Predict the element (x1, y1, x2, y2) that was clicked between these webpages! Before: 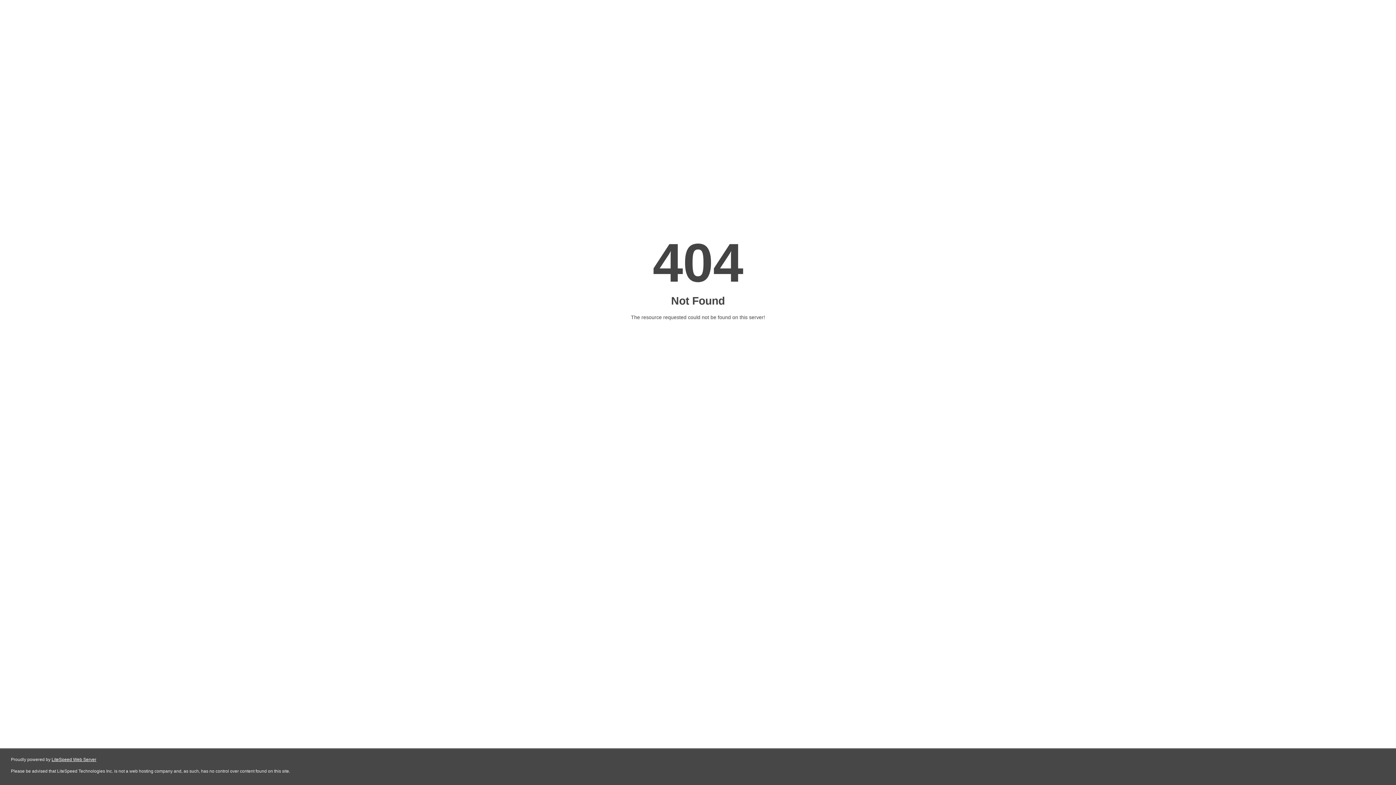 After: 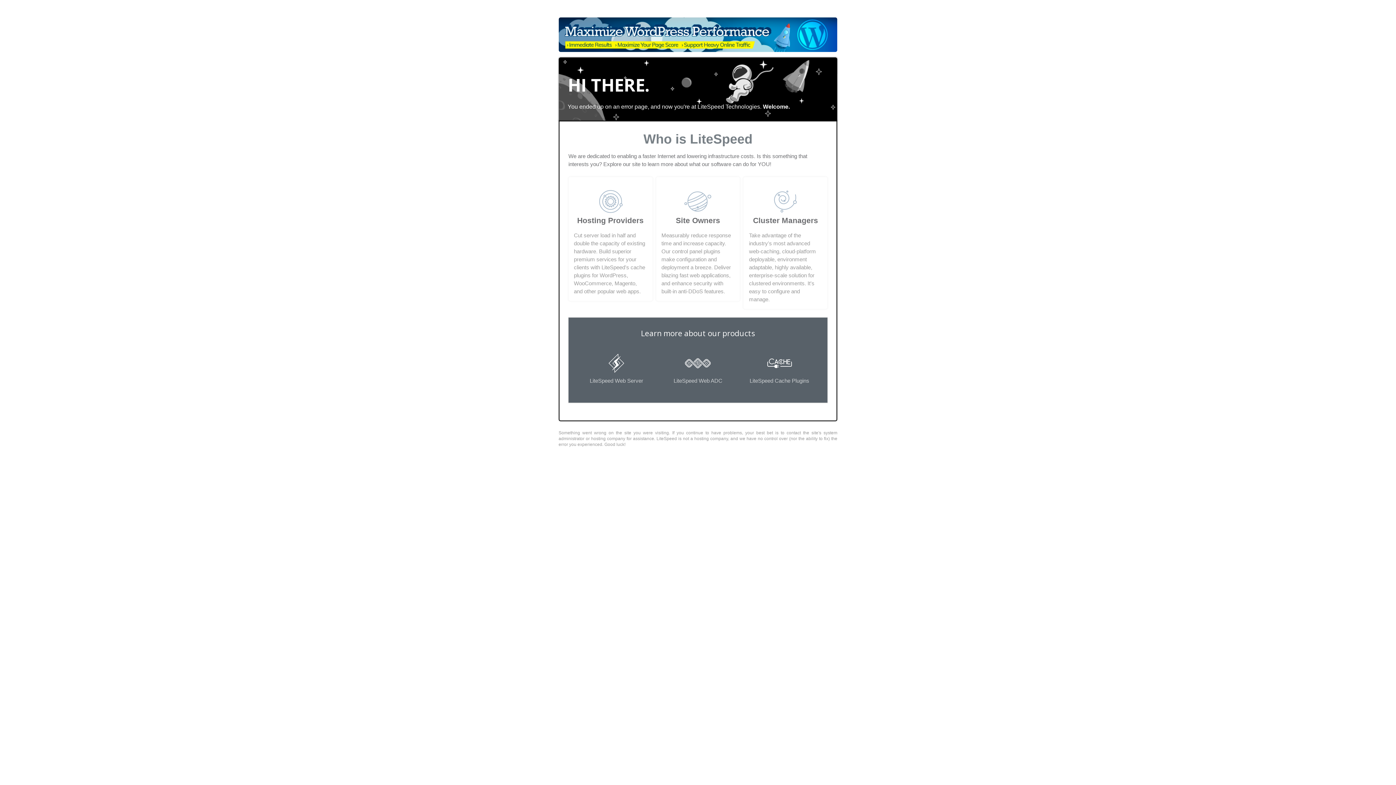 Action: bbox: (51, 757, 96, 762) label: LiteSpeed Web Server